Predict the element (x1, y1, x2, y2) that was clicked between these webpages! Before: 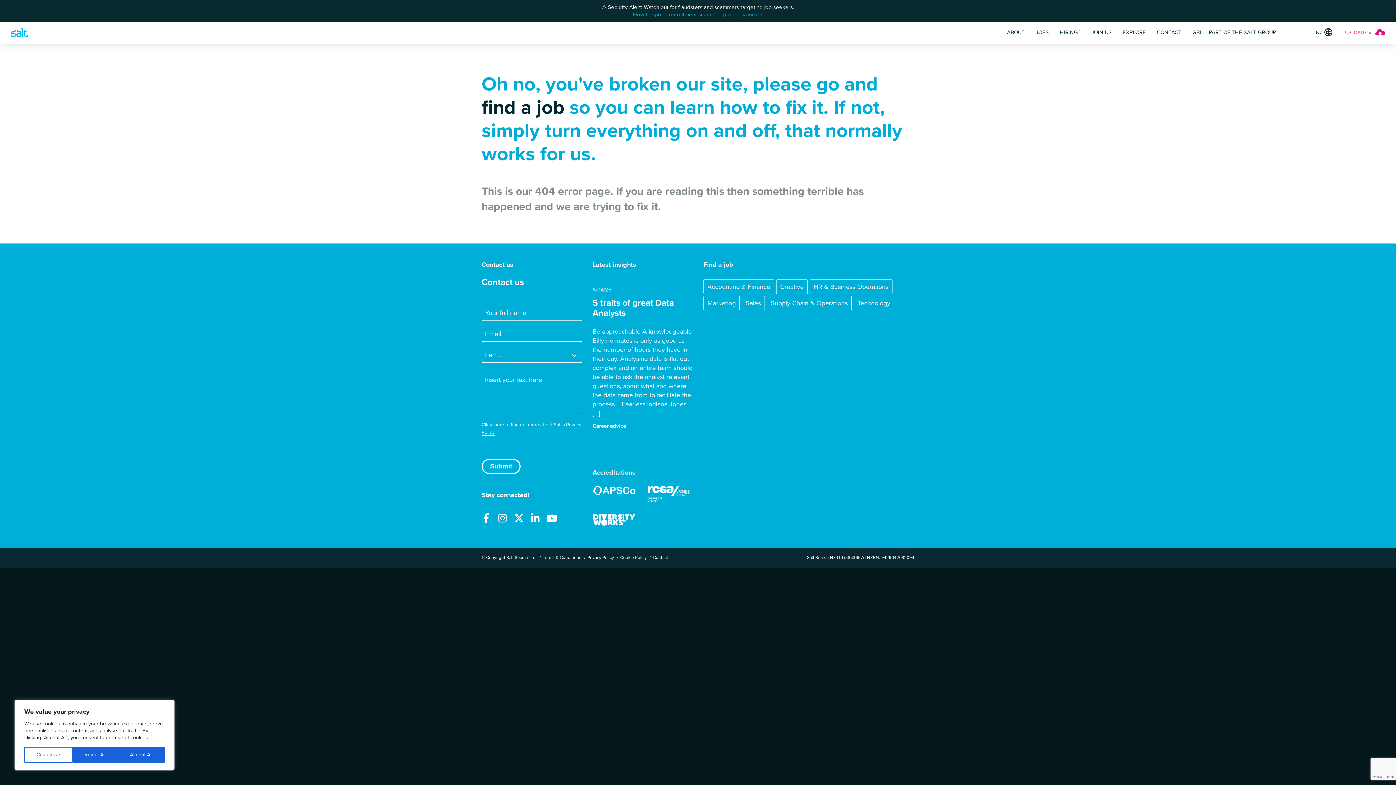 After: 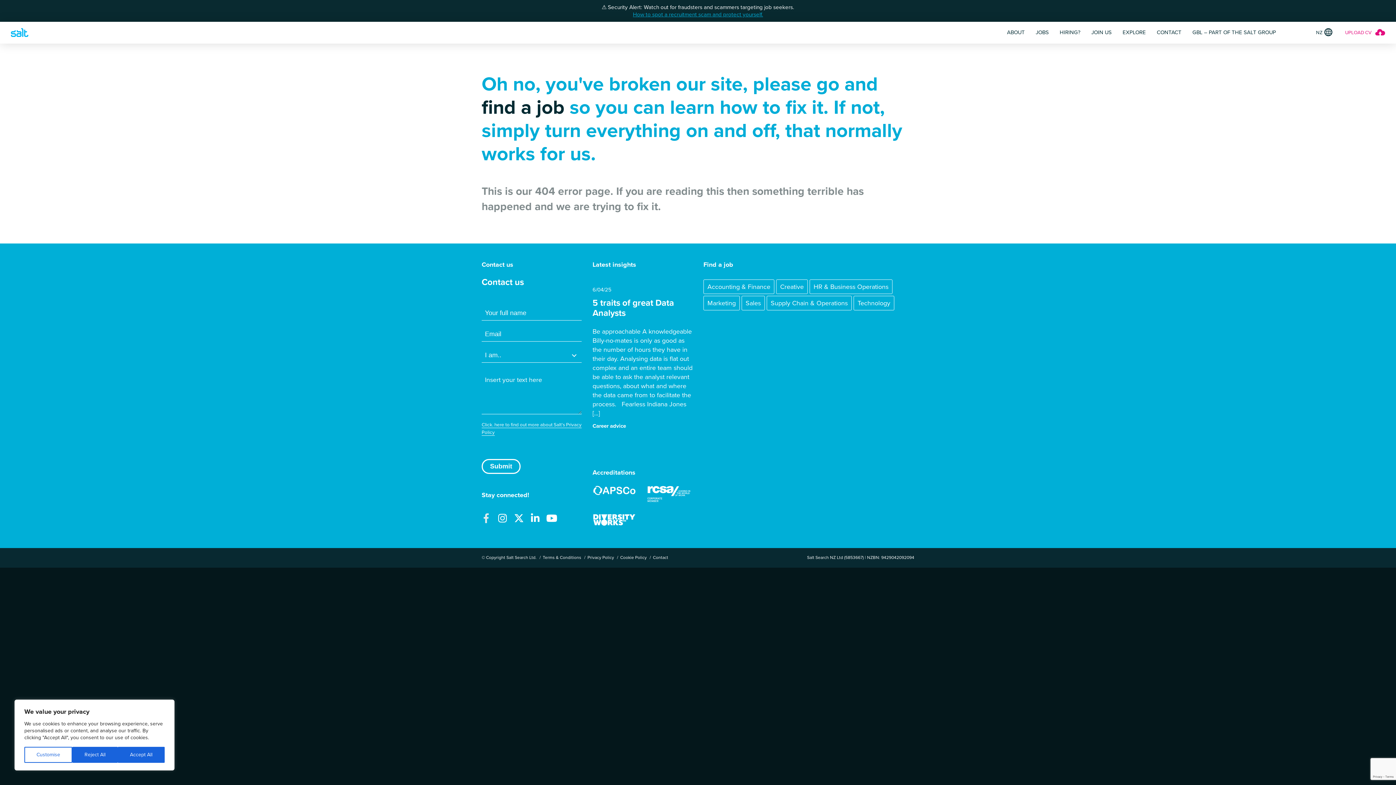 Action: bbox: (478, 510, 494, 526) label: Facebook